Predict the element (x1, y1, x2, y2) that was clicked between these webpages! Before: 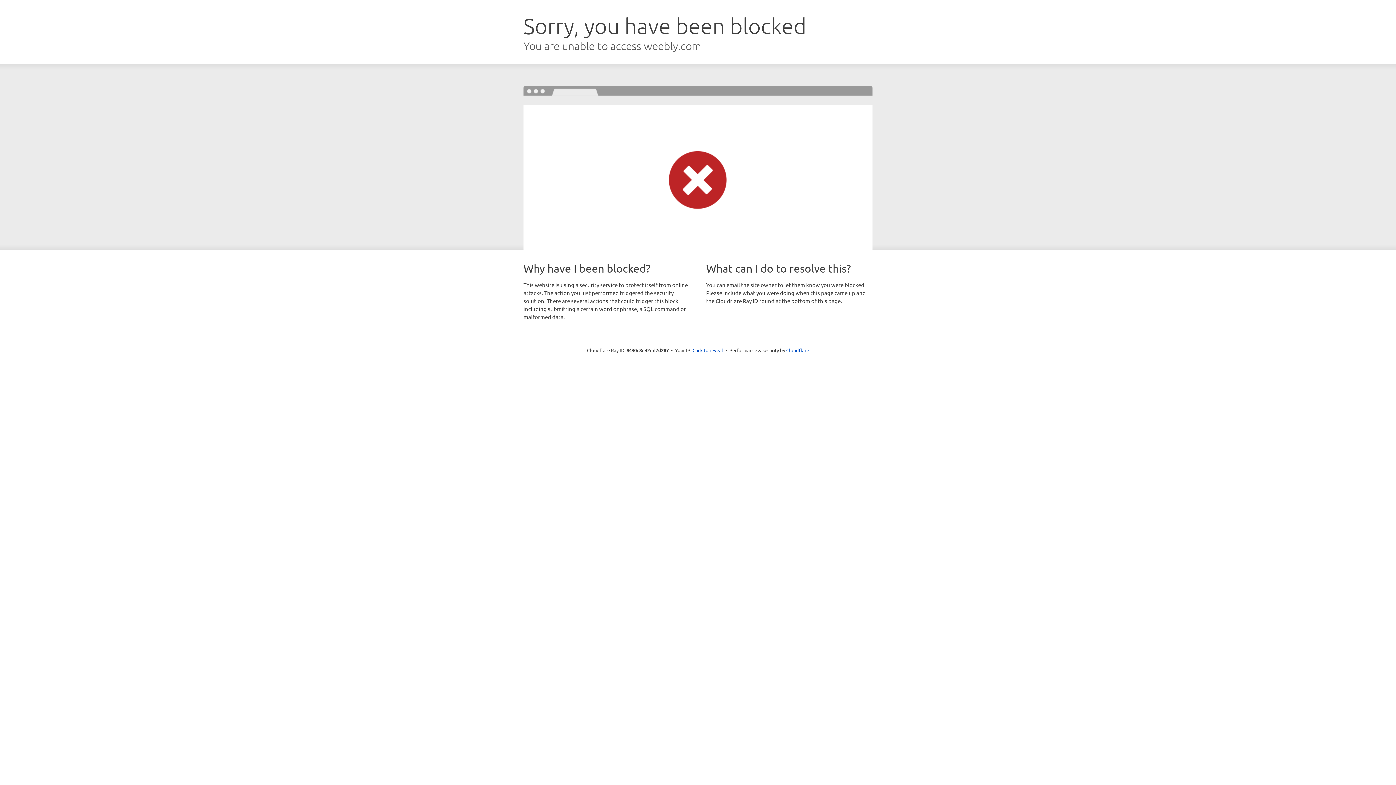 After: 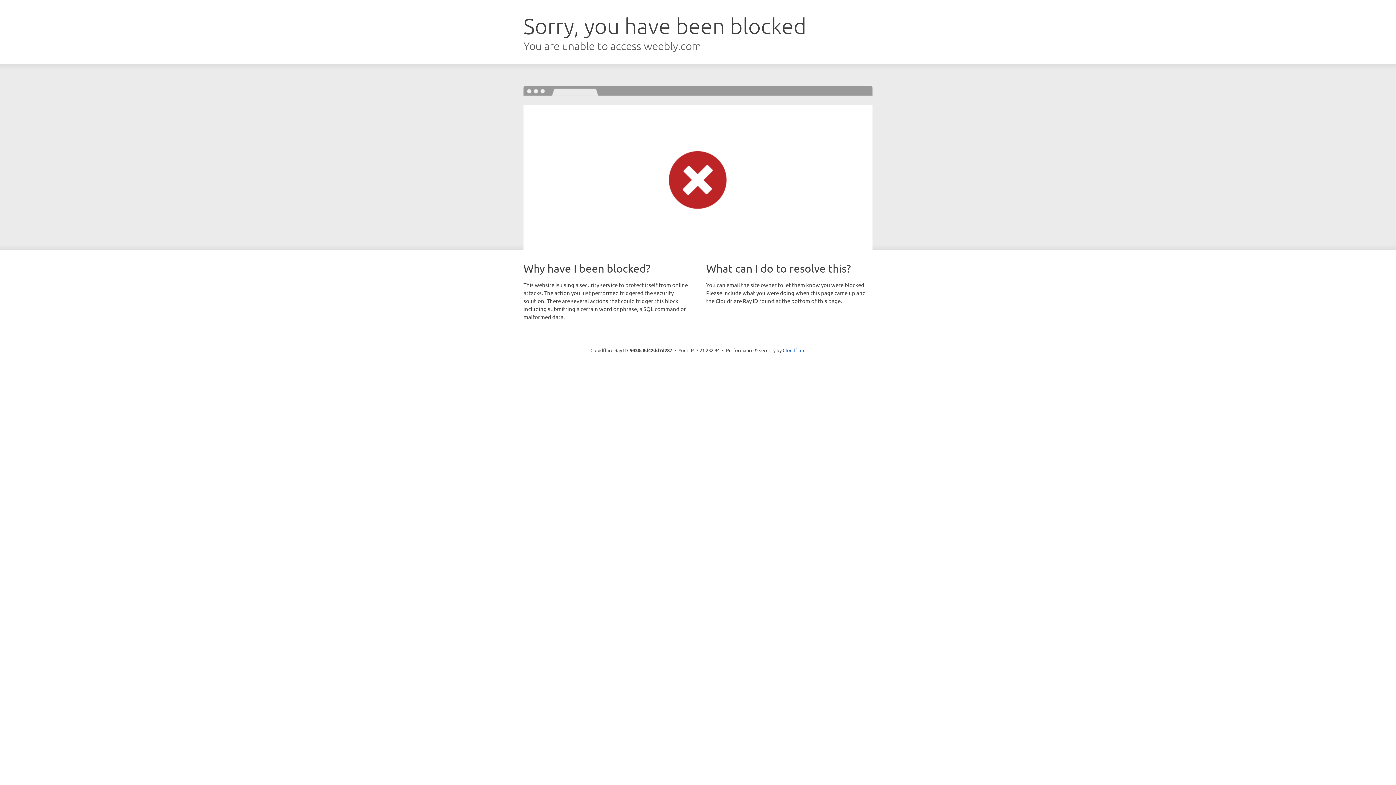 Action: bbox: (692, 346, 723, 353) label: Click to reveal